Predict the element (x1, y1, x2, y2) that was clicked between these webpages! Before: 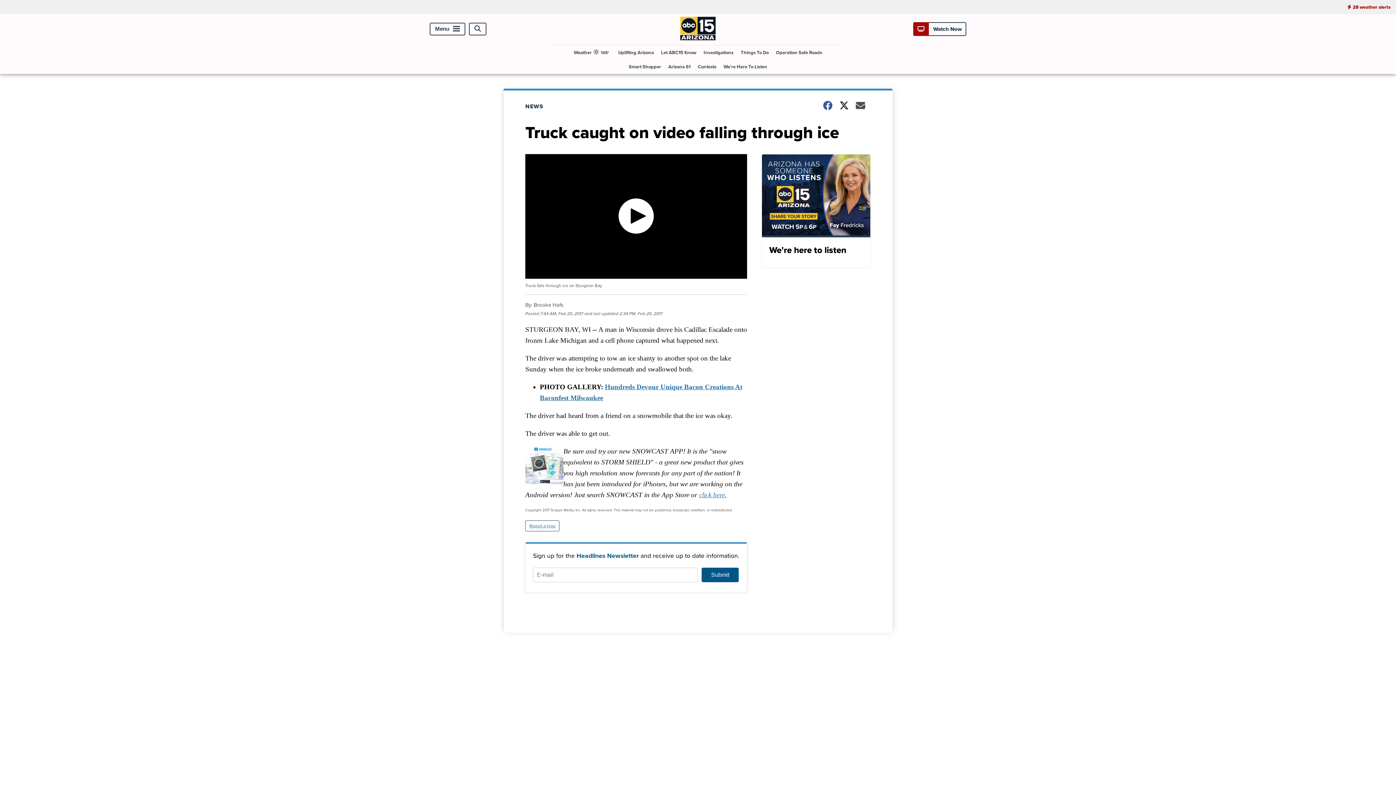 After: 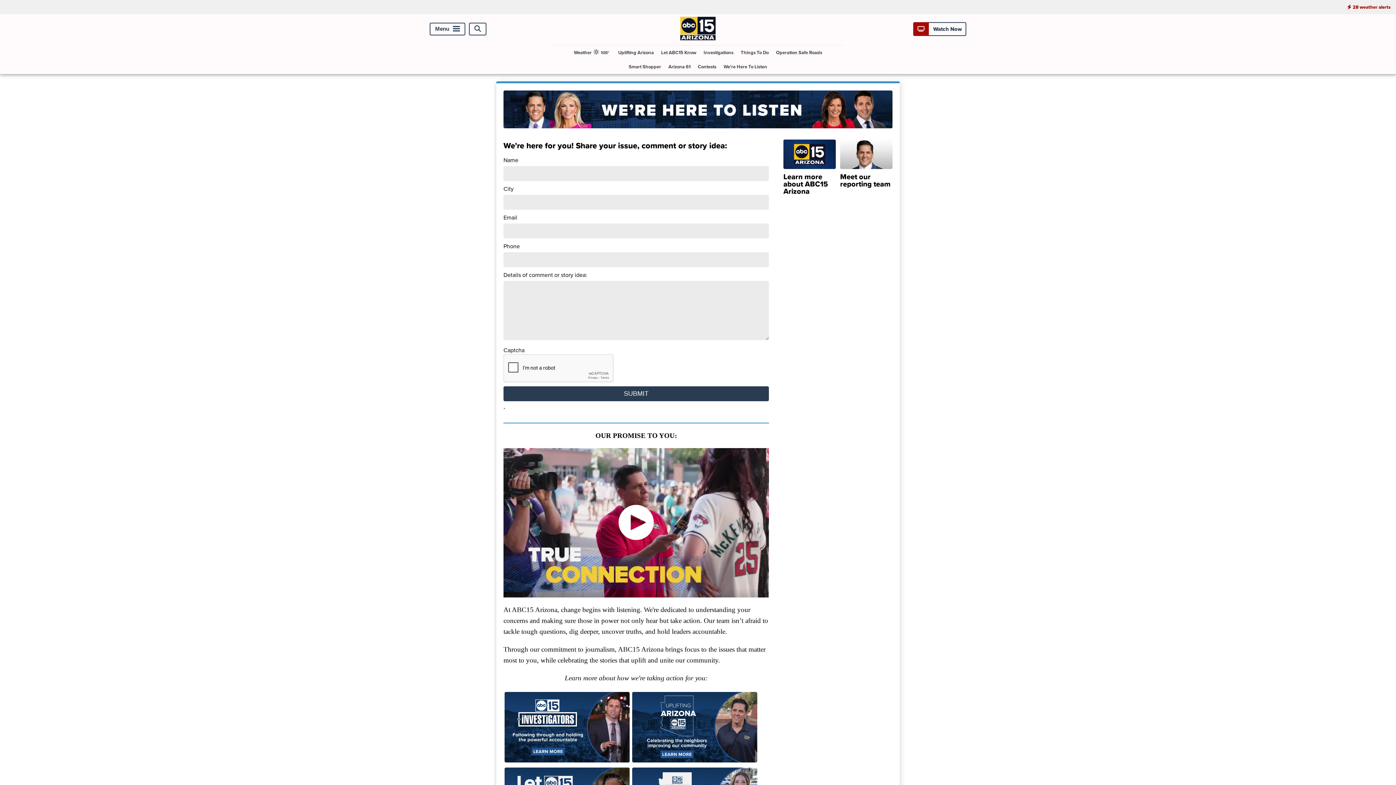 Action: label: We're here to listen bbox: (761, 154, 870, 267)